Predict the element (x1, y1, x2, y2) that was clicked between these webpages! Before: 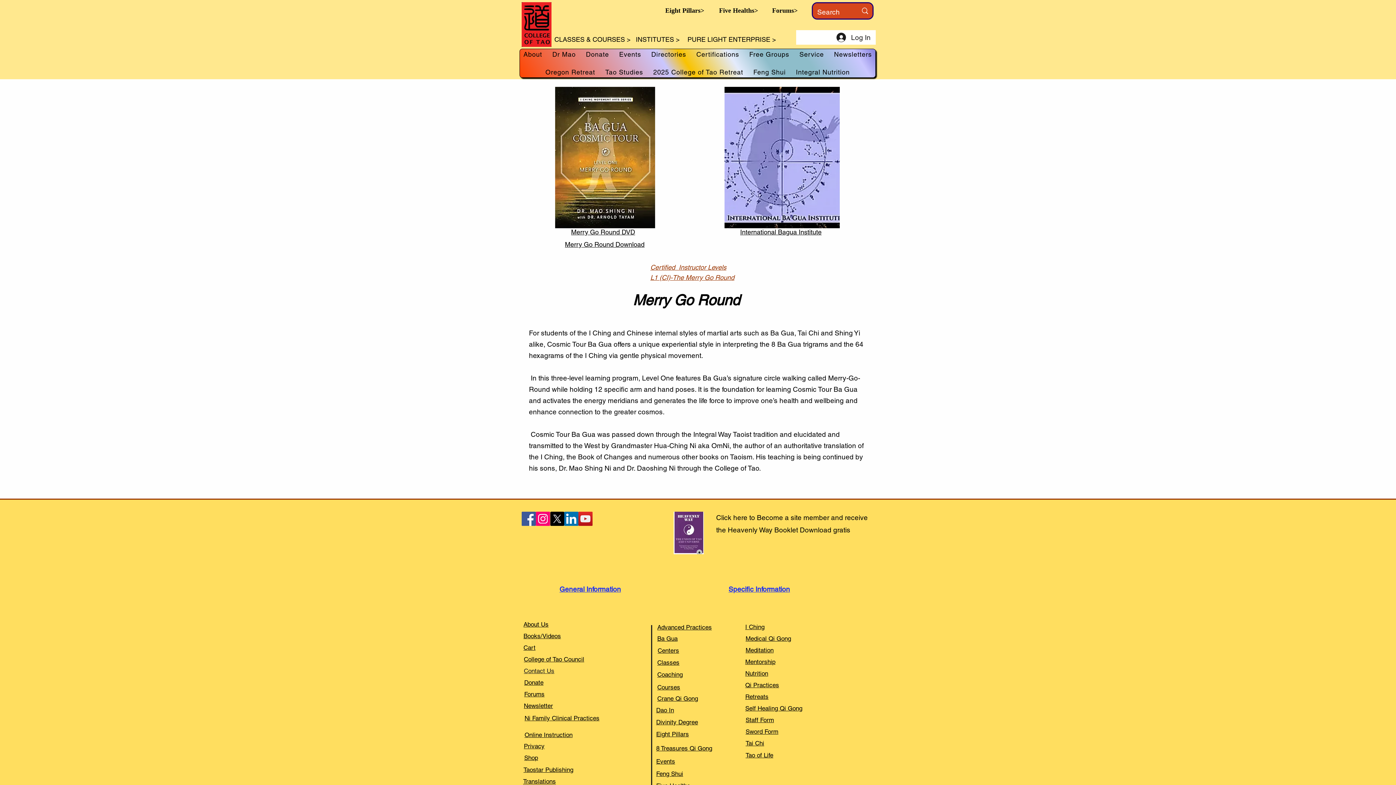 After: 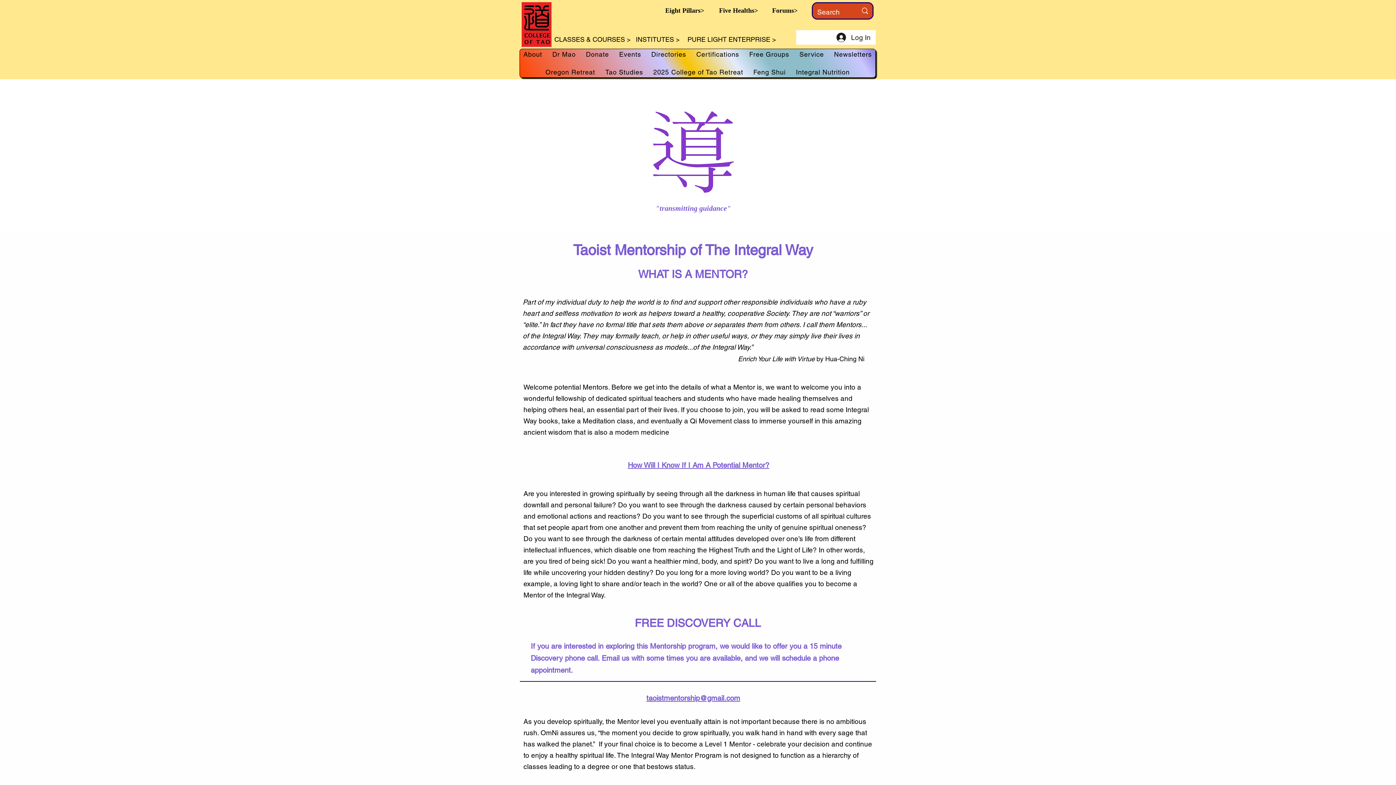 Action: bbox: (745, 659, 775, 665) label: Mentorship